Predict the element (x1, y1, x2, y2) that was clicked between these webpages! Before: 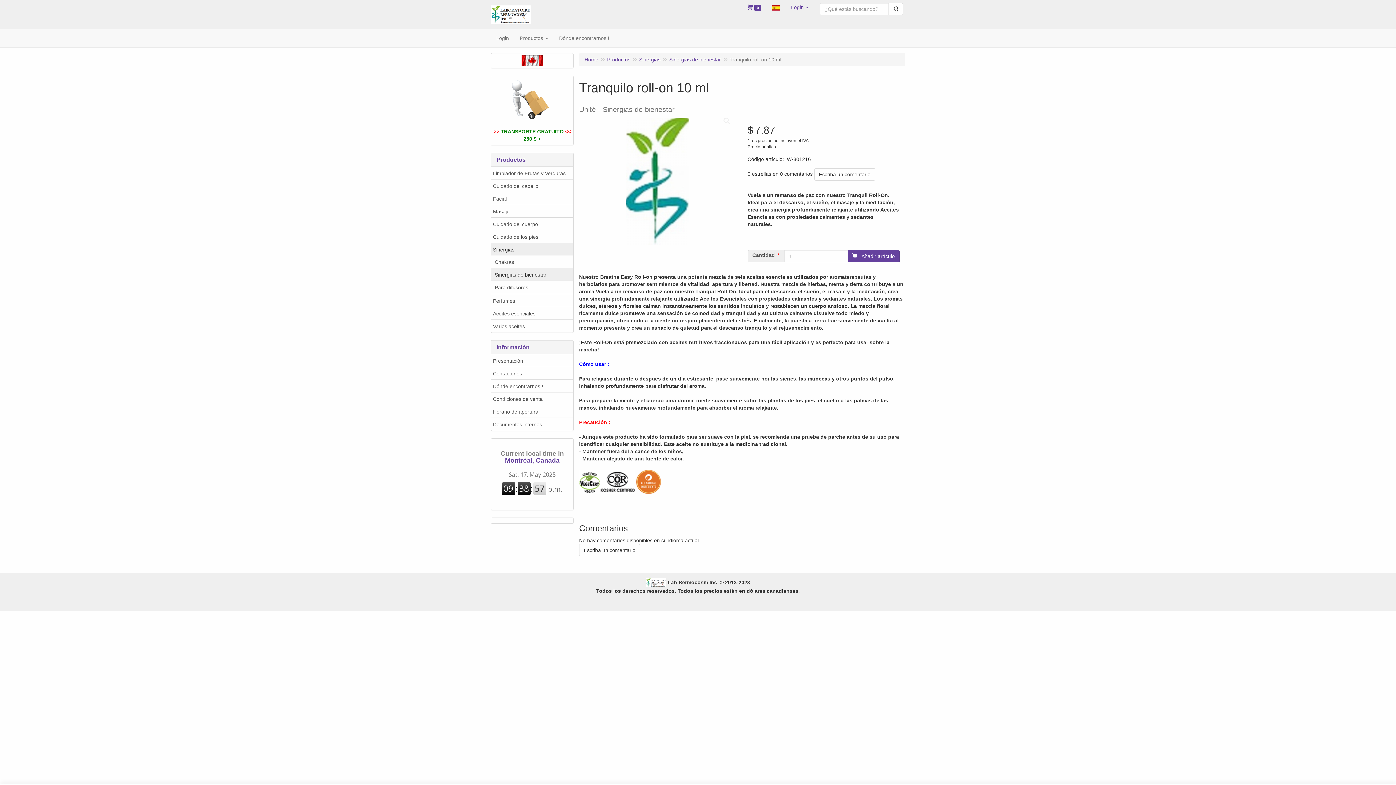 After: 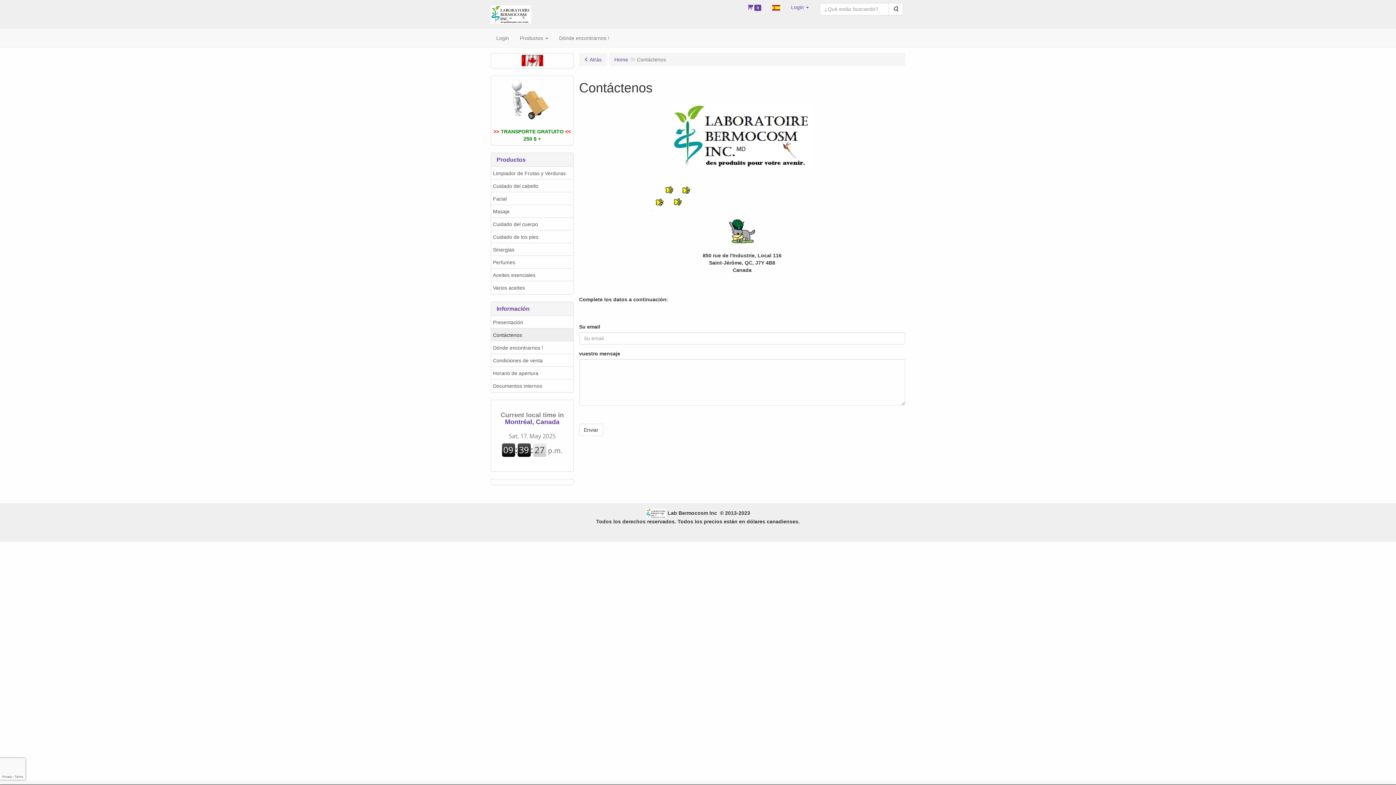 Action: label: Contáctenos bbox: (491, 366, 573, 380)